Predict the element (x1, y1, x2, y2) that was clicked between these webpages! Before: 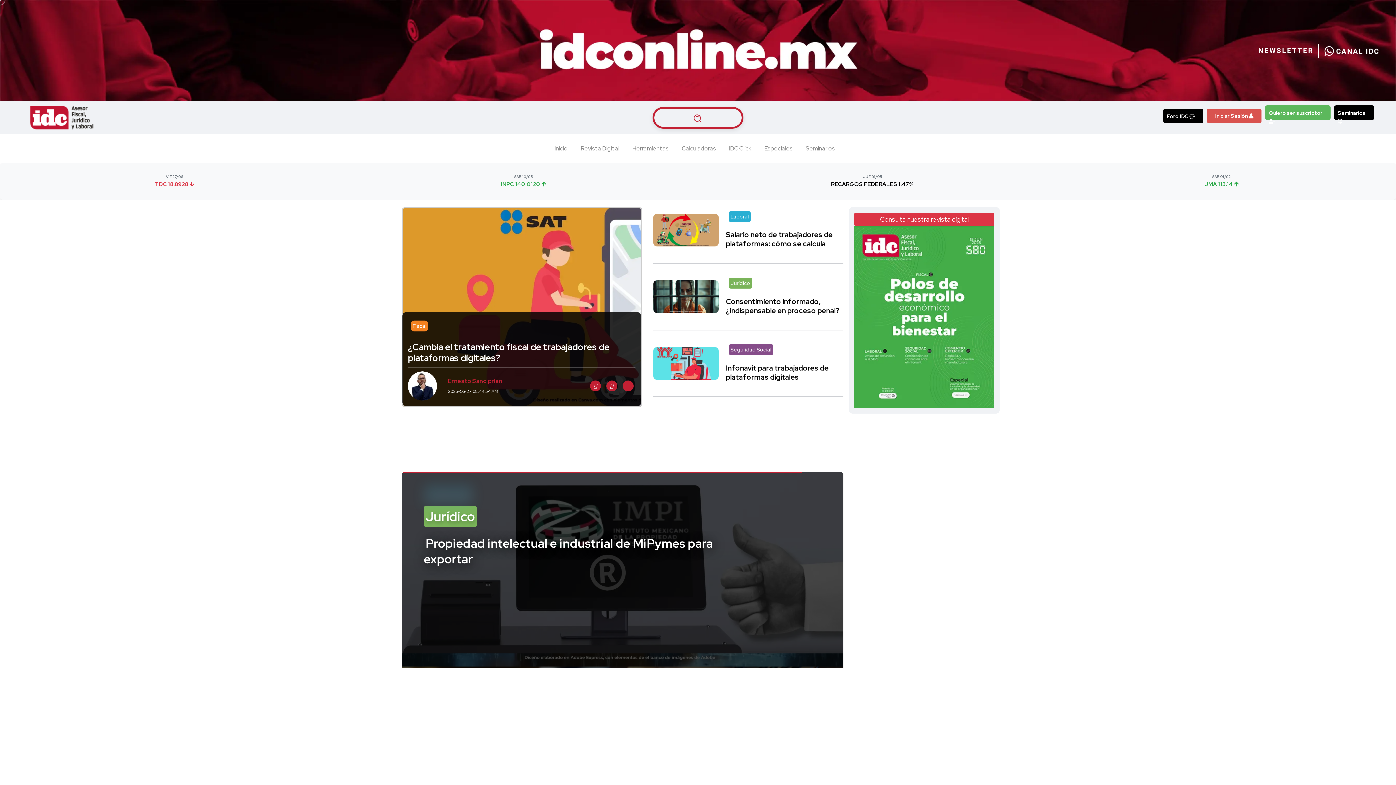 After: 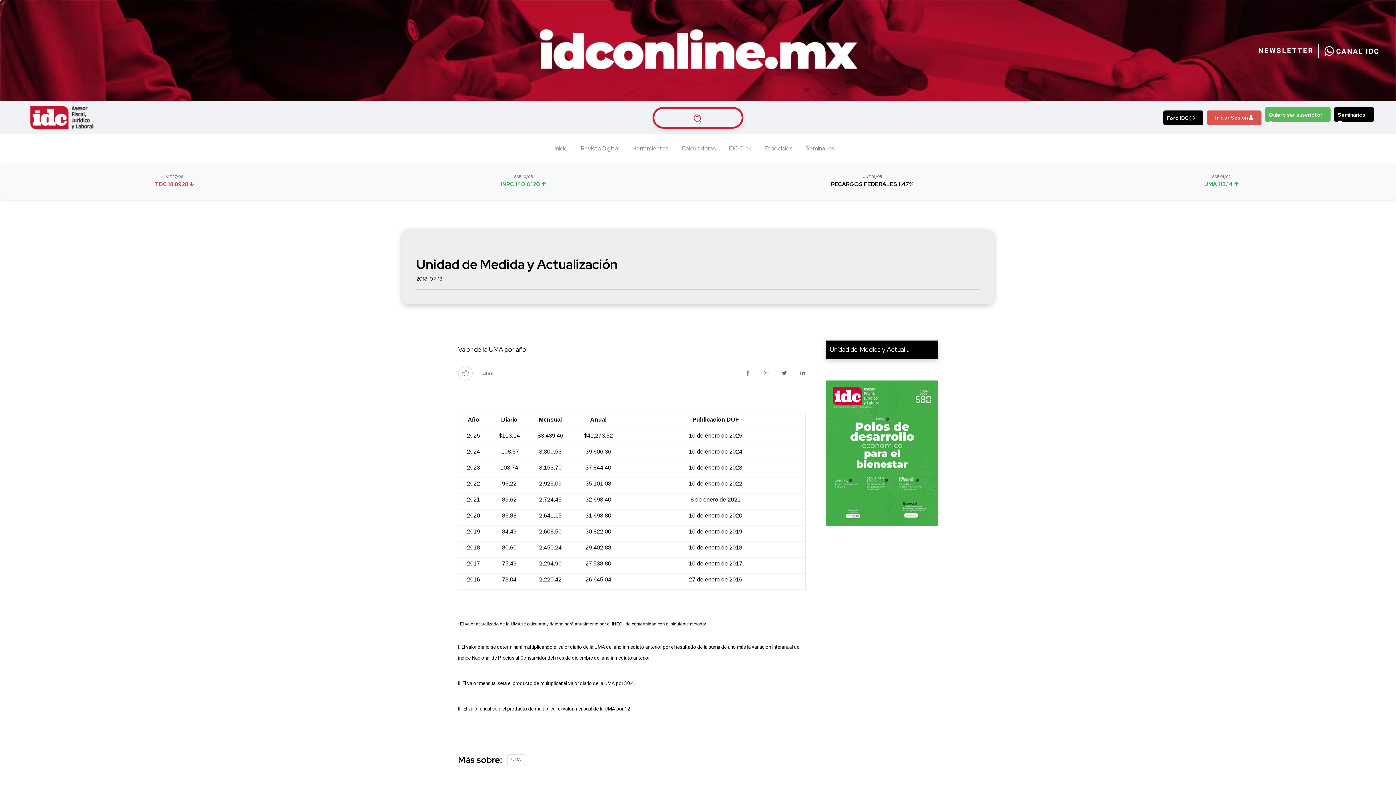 Action: label: UMA 113.14  bbox: (1052, 180, 1390, 189)